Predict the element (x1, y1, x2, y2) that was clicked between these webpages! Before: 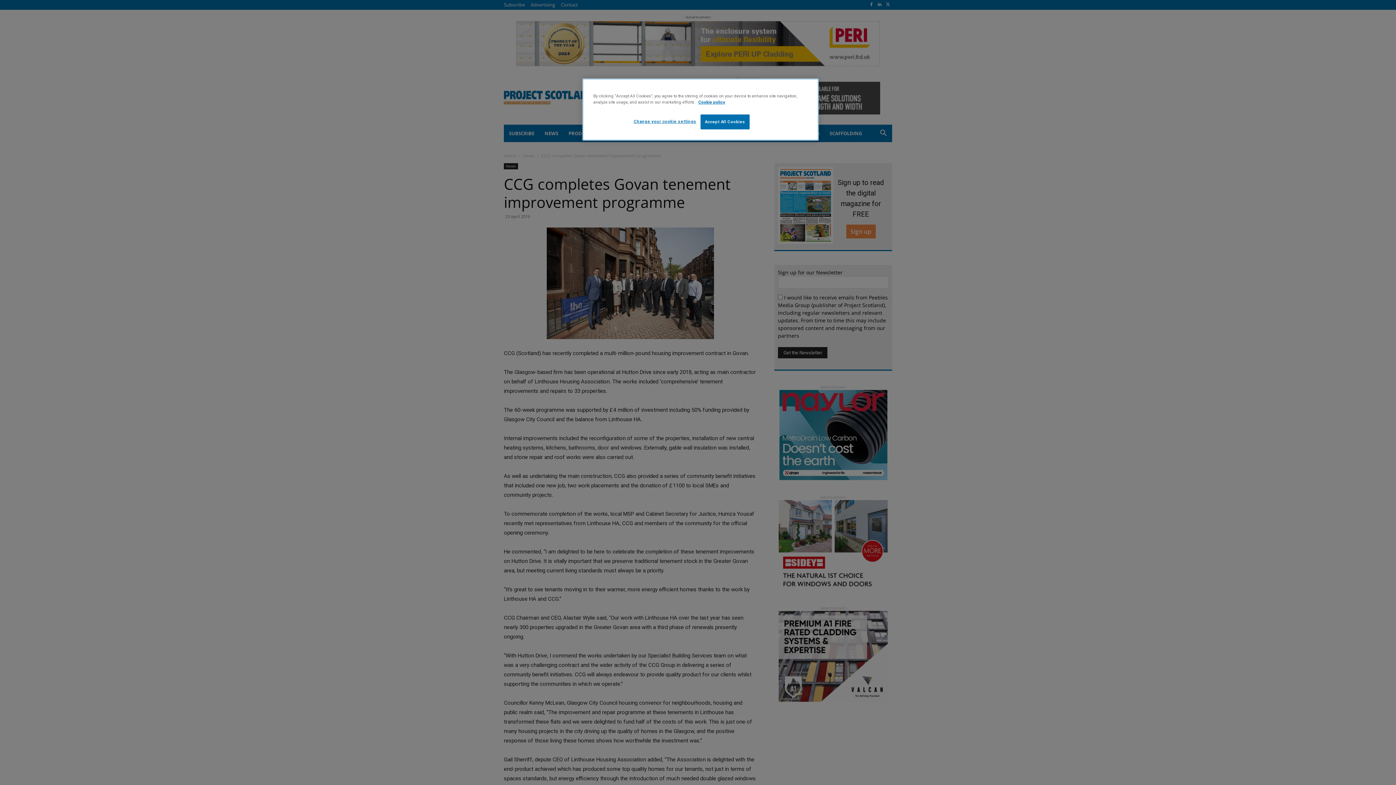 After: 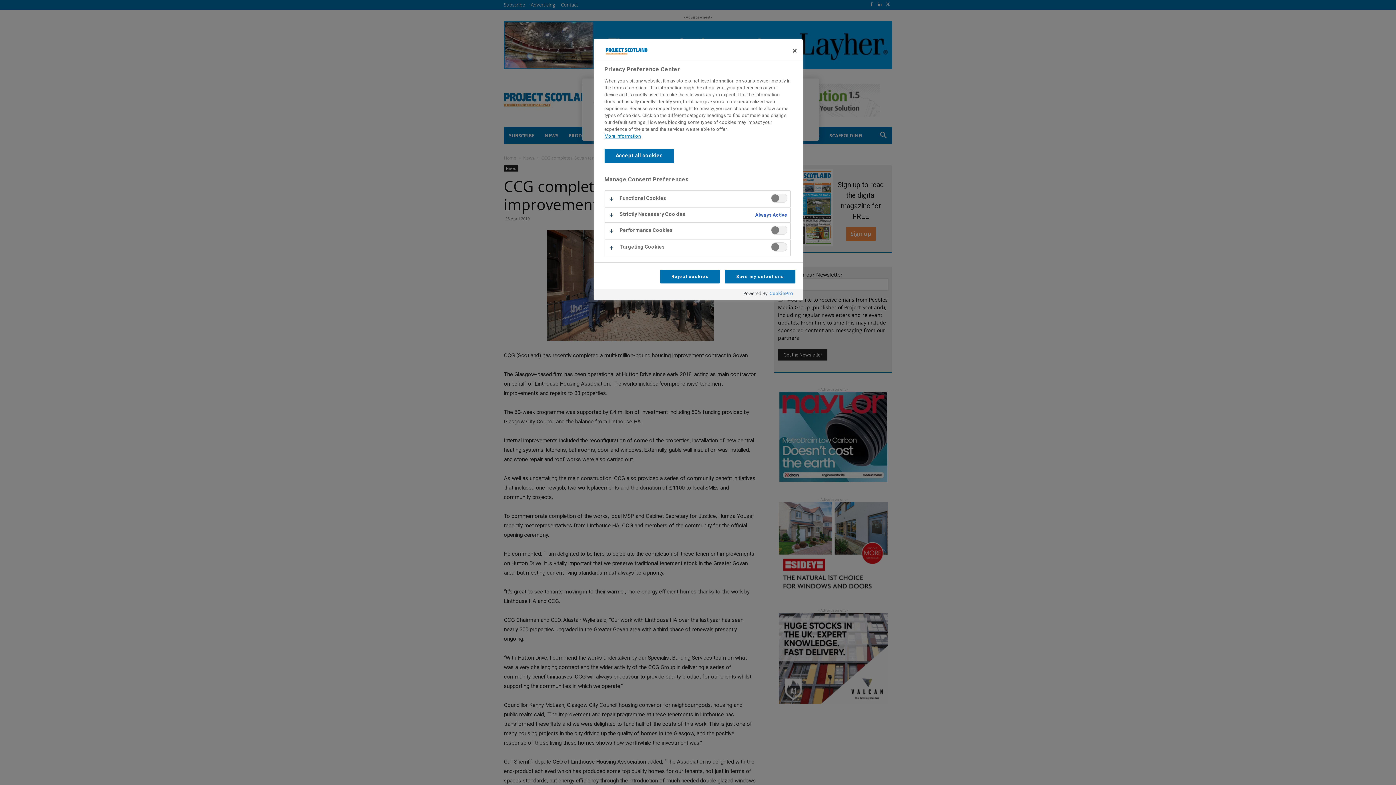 Action: bbox: (633, 114, 696, 128) label: Change your cookie settings